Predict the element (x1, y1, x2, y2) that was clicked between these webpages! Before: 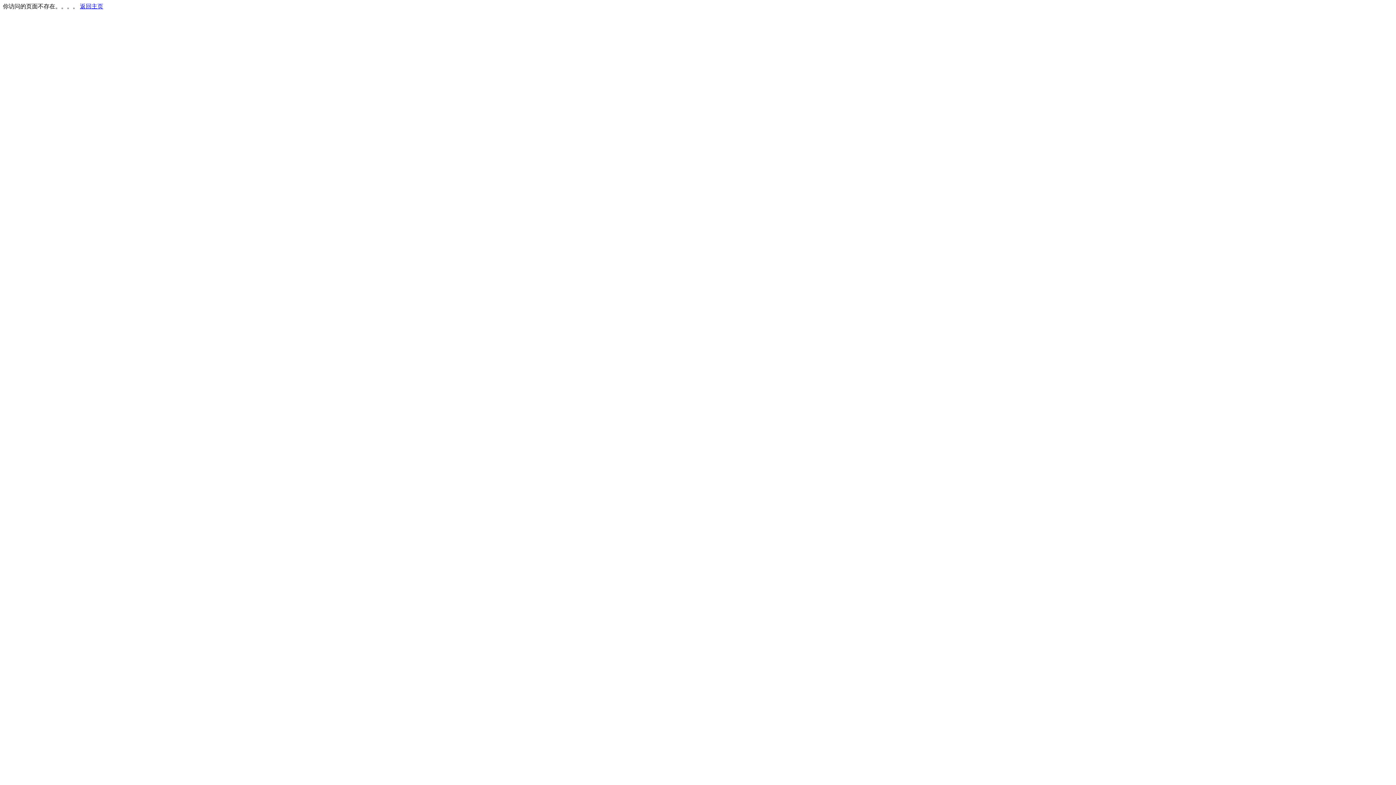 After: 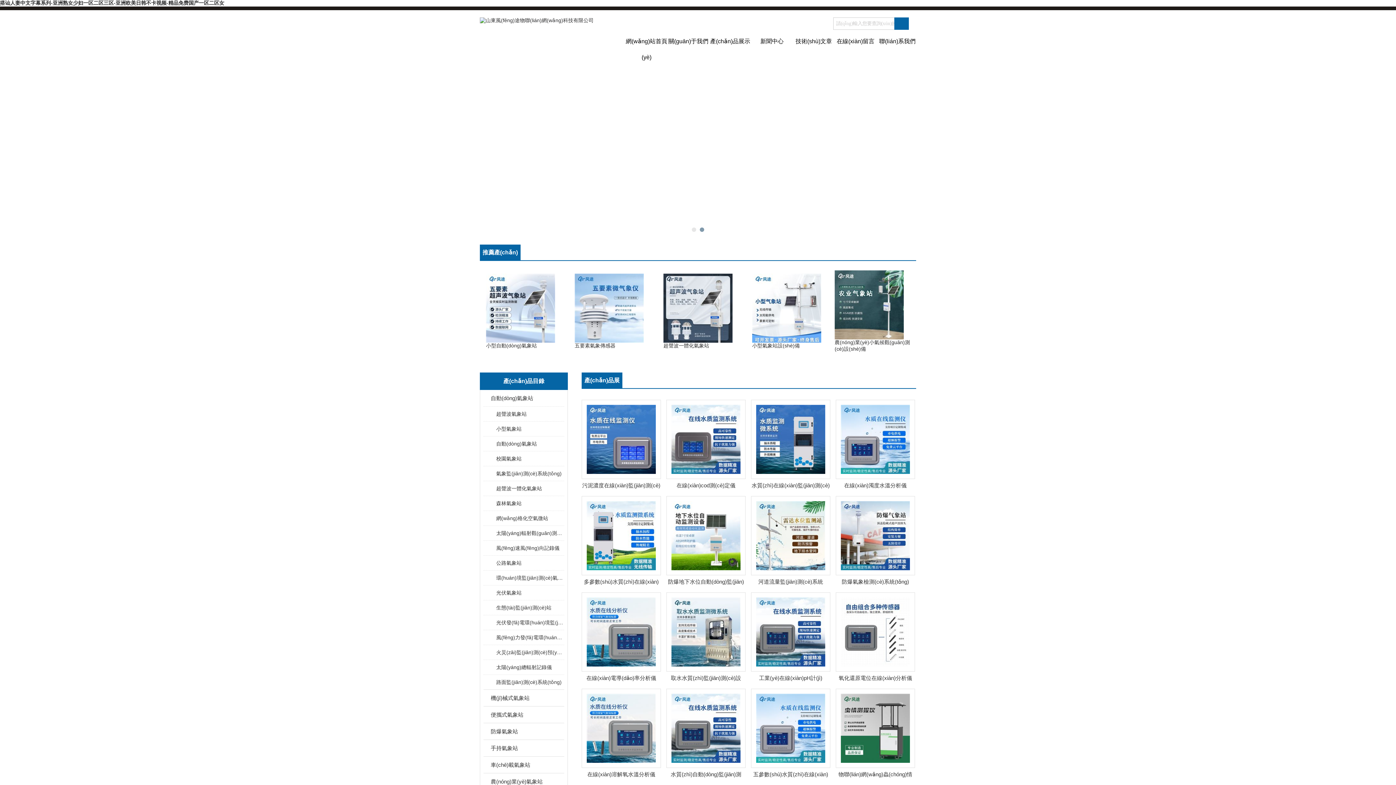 Action: label: 返回主页 bbox: (80, 3, 103, 9)